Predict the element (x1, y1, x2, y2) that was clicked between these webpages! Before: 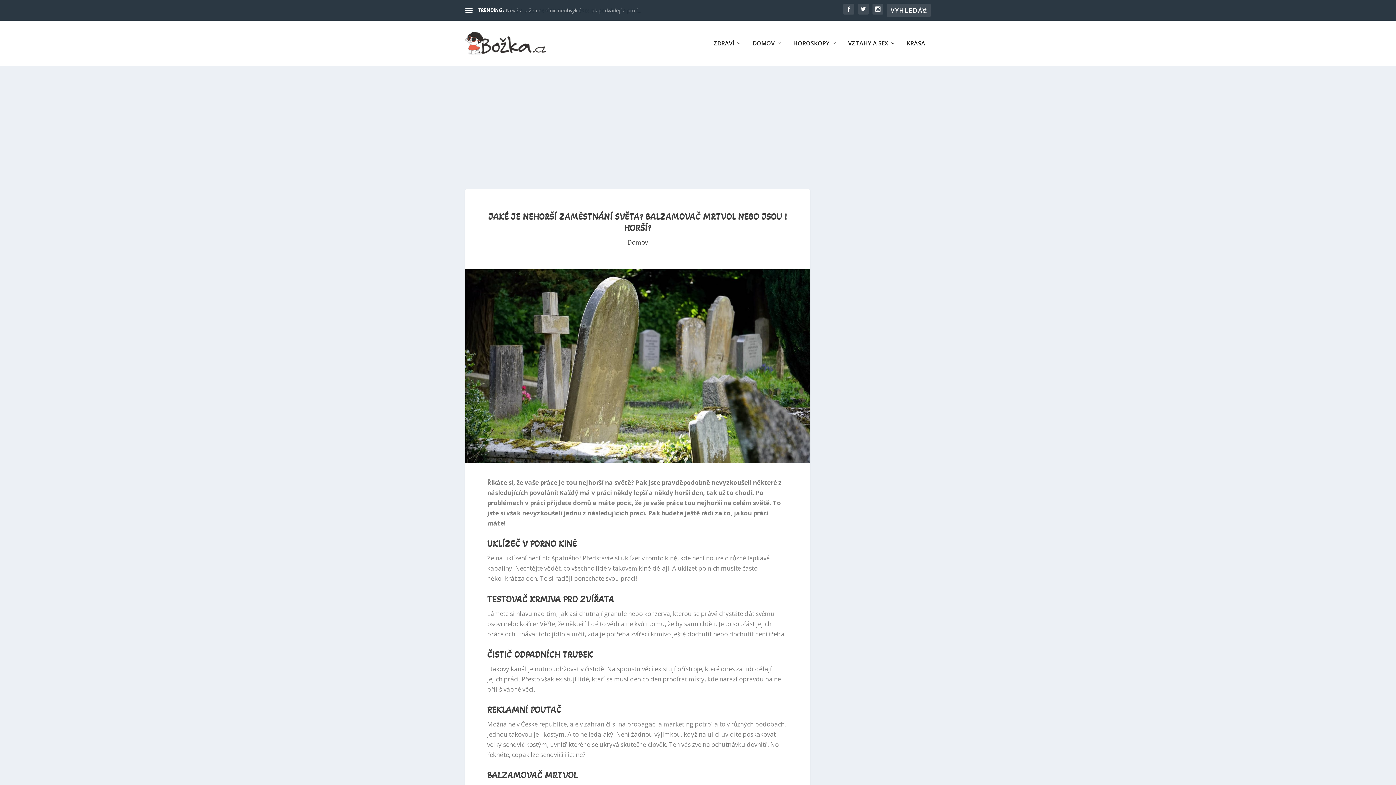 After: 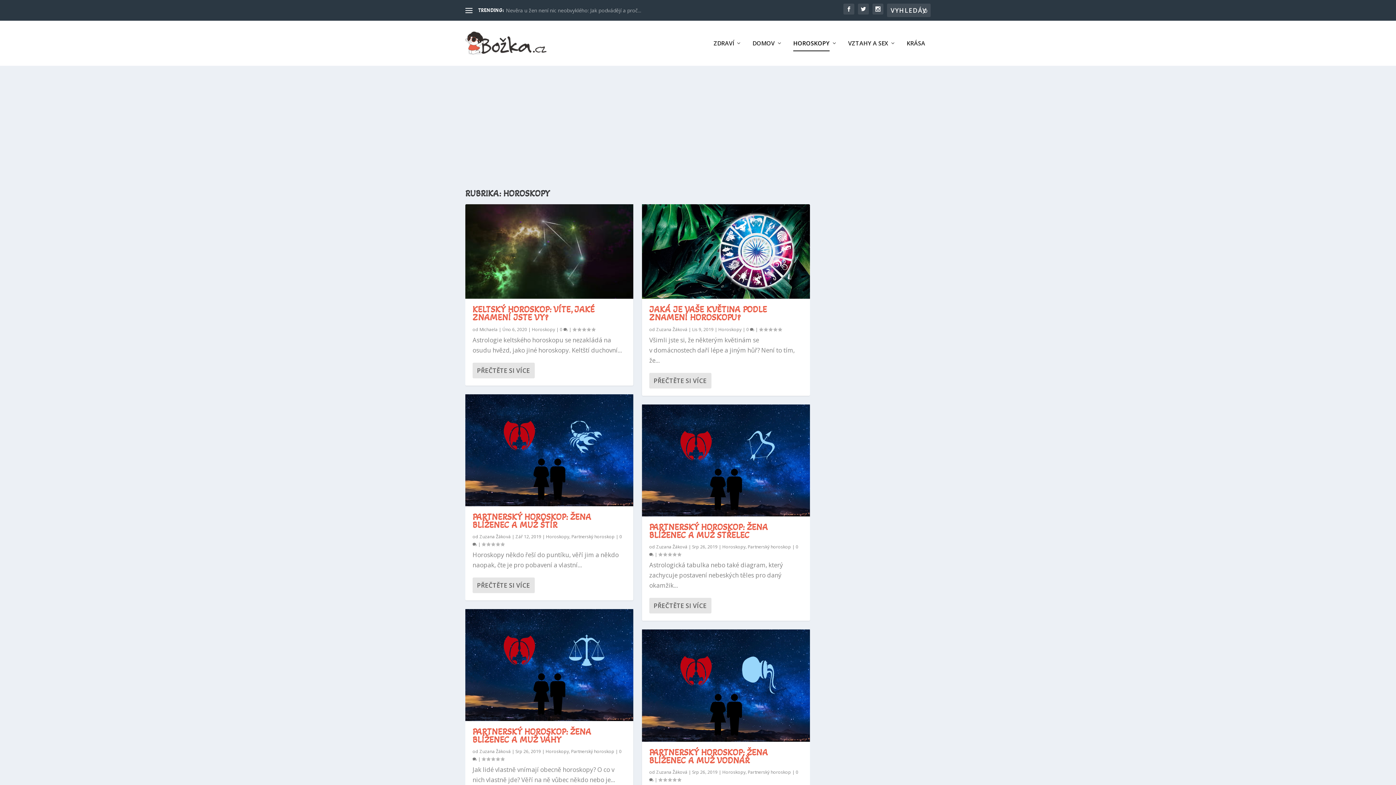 Action: label: HOROSKOPY bbox: (793, 40, 837, 65)